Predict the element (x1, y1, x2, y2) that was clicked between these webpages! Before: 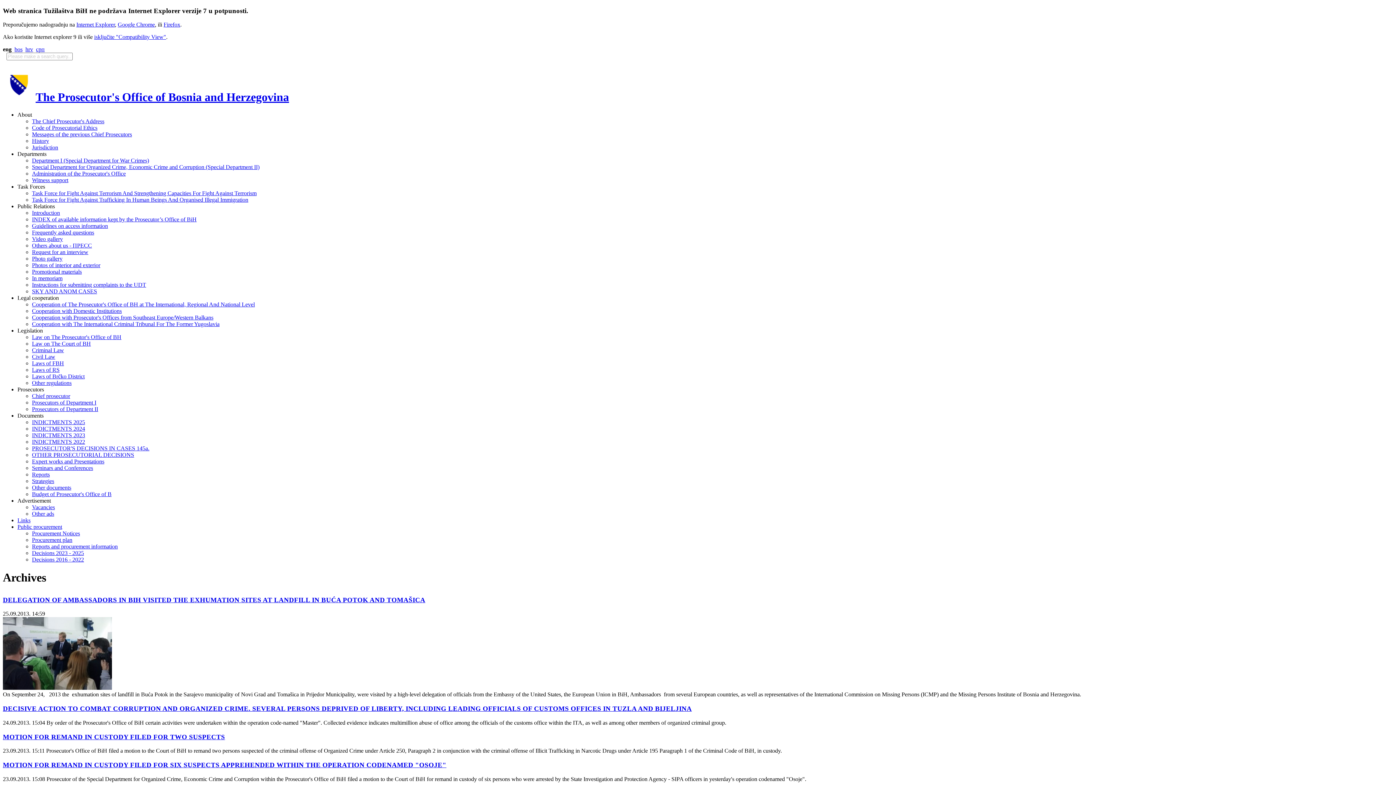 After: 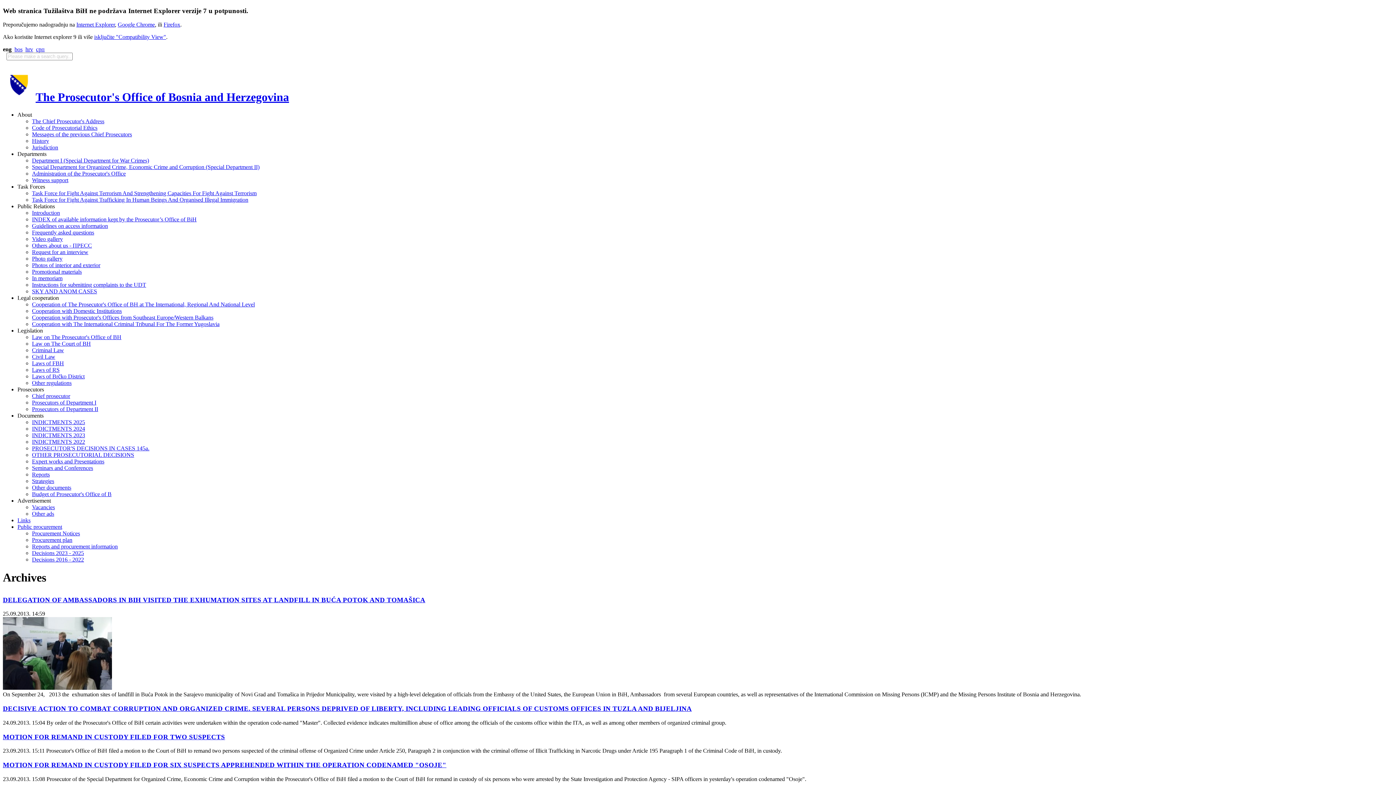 Action: bbox: (17, 412, 43, 419) label: Documents